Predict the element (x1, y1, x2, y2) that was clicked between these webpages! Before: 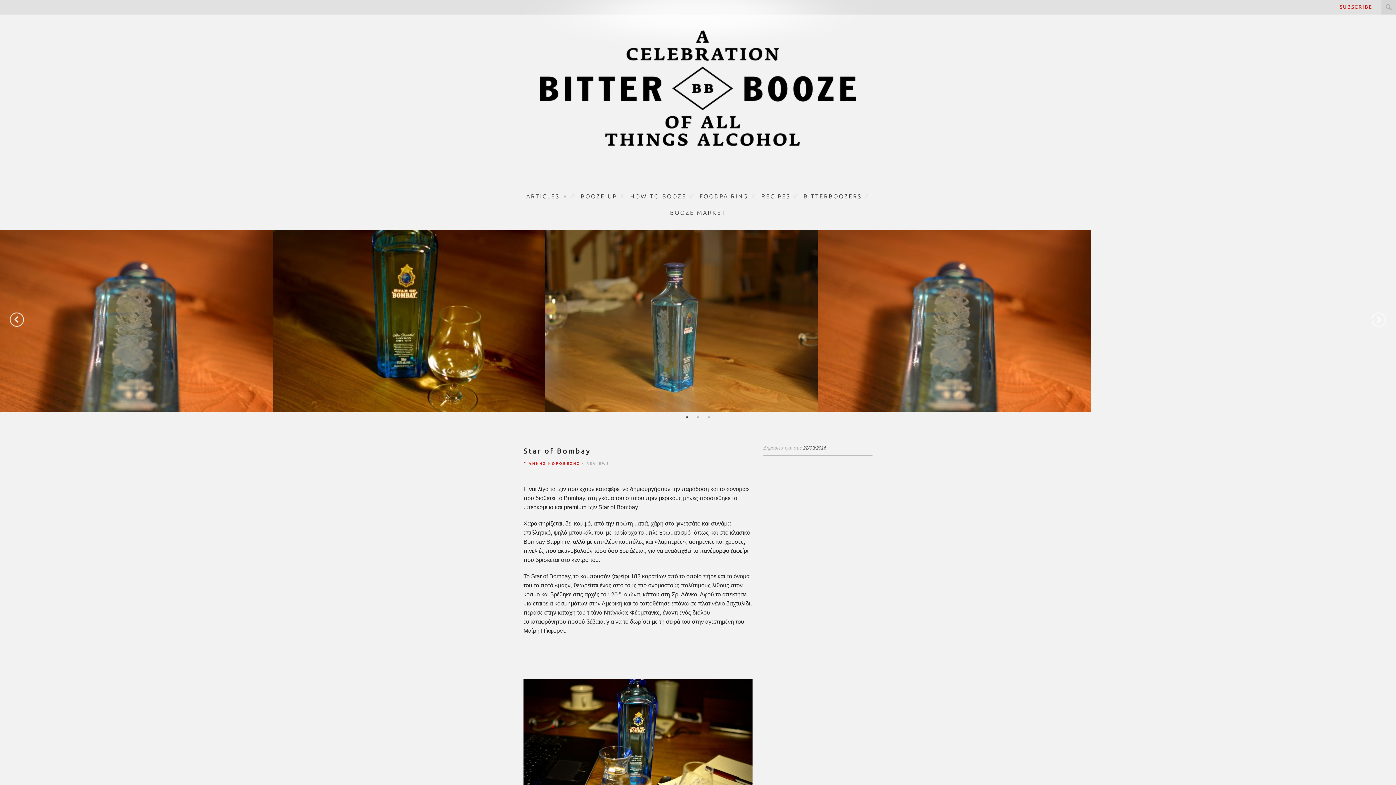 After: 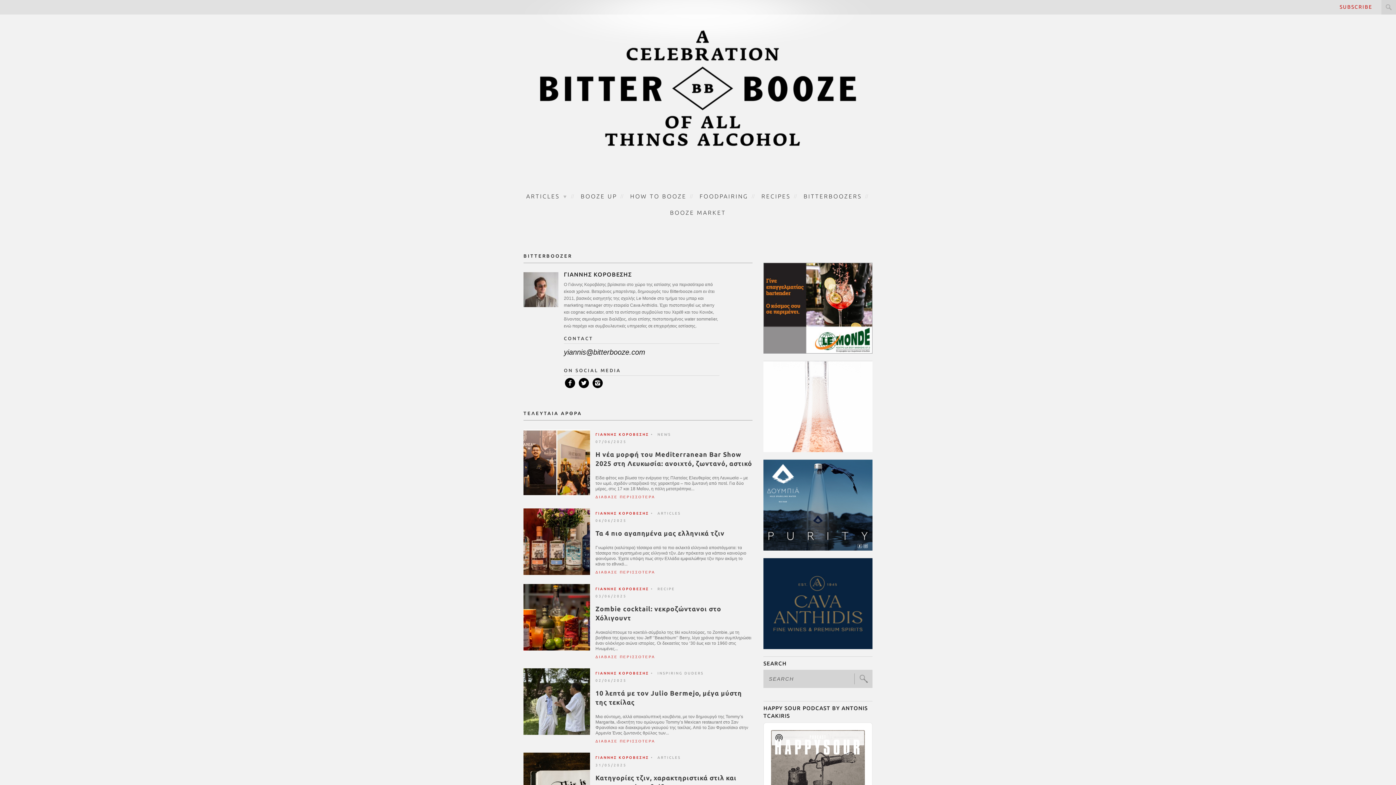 Action: label: ΓΙΑΝΝΗΣ ΚΟΡΟΒΕΣΗΣ bbox: (523, 461, 580, 465)